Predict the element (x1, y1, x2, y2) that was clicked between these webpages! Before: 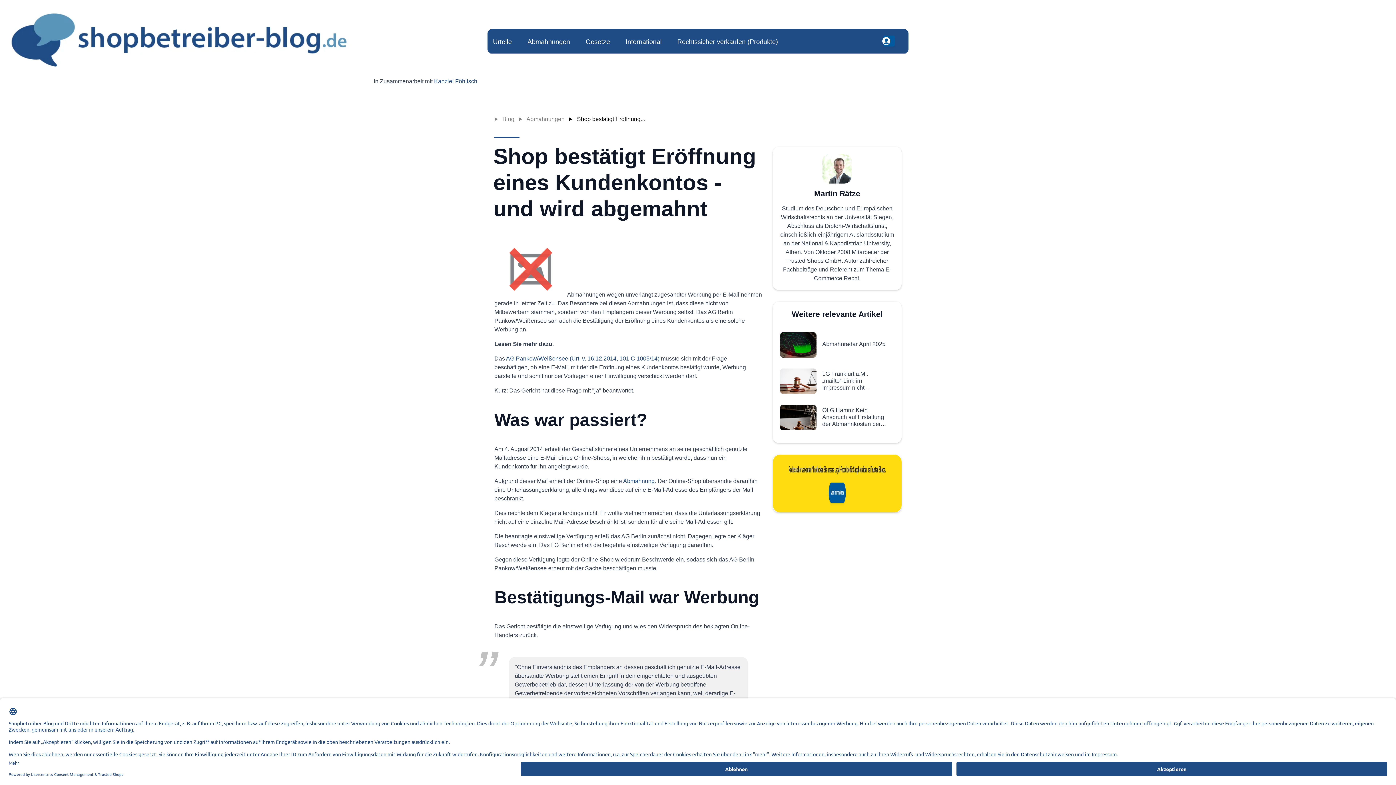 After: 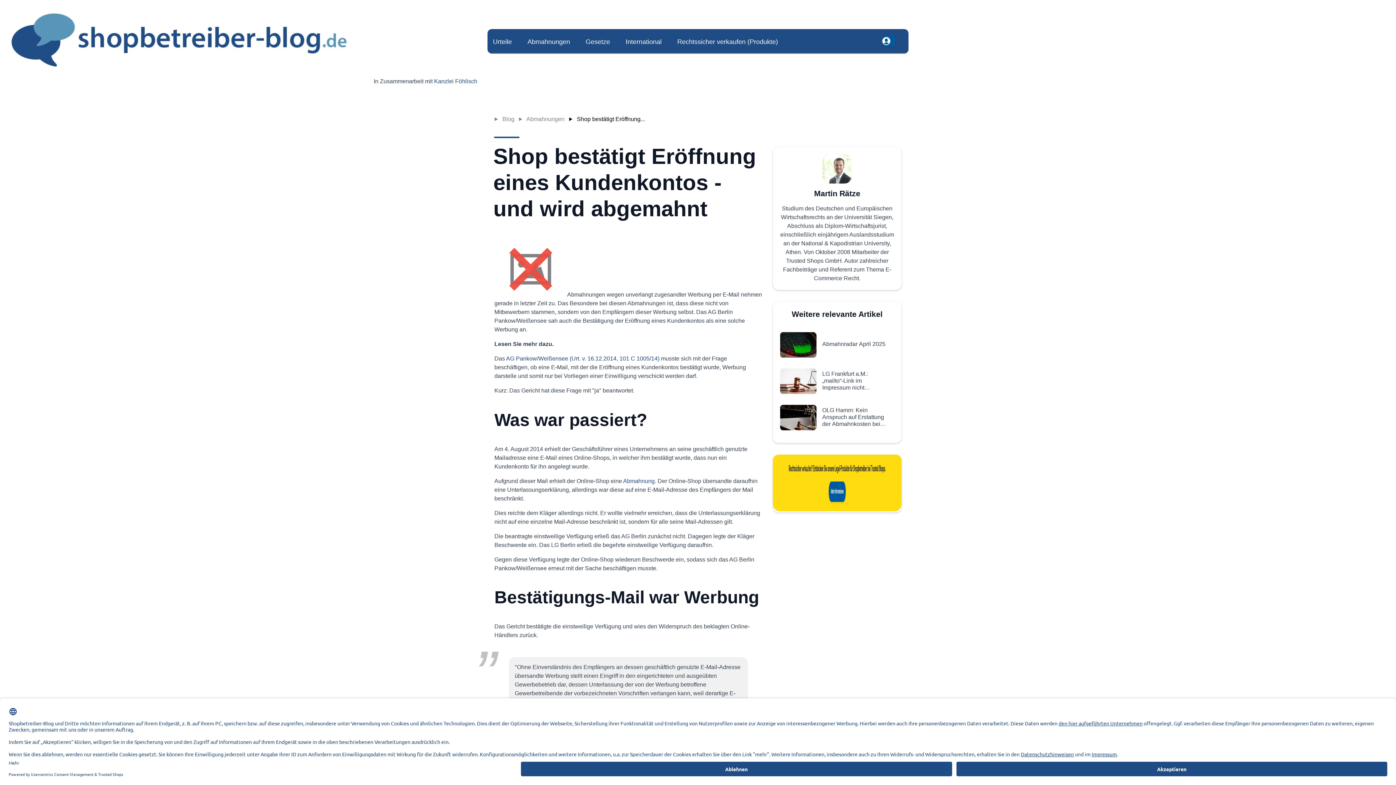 Action: bbox: (773, 507, 901, 513)